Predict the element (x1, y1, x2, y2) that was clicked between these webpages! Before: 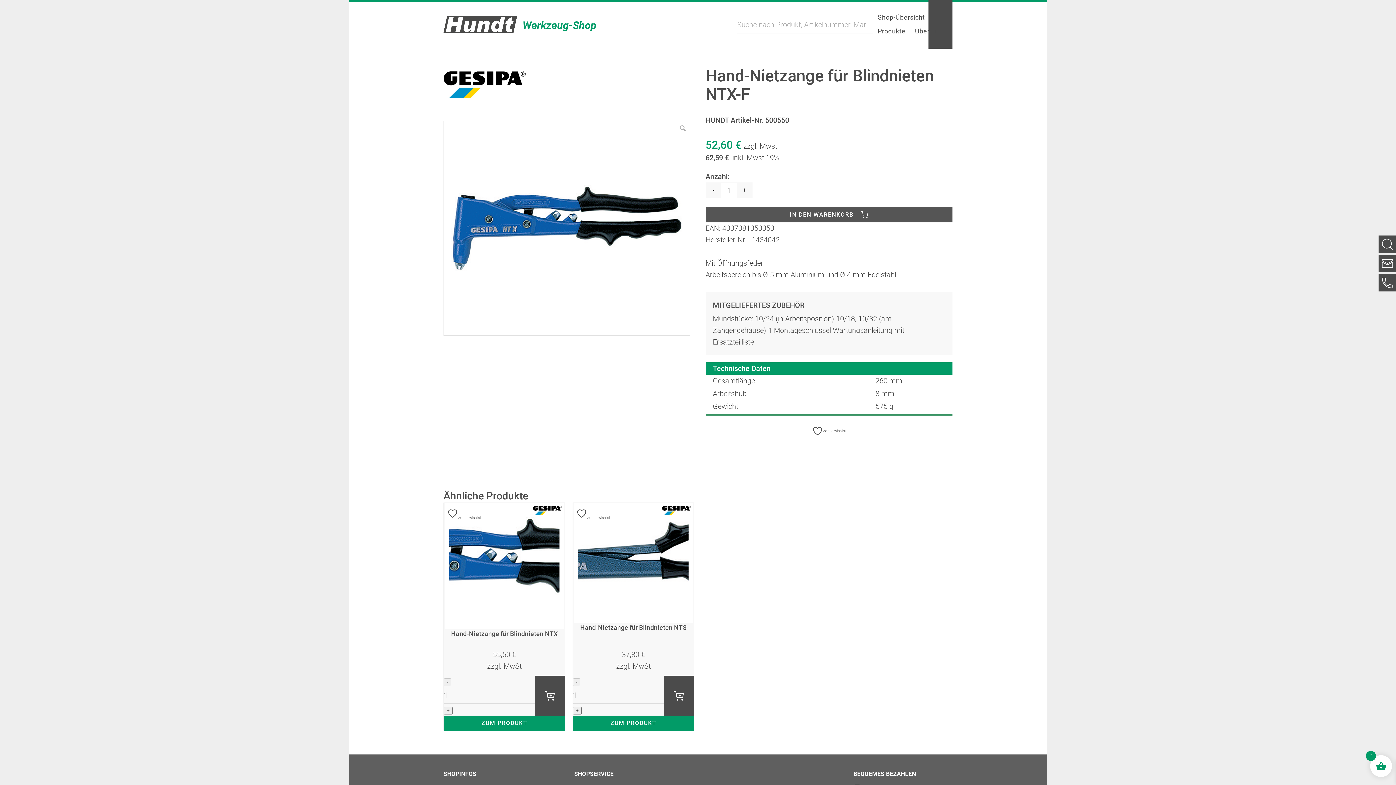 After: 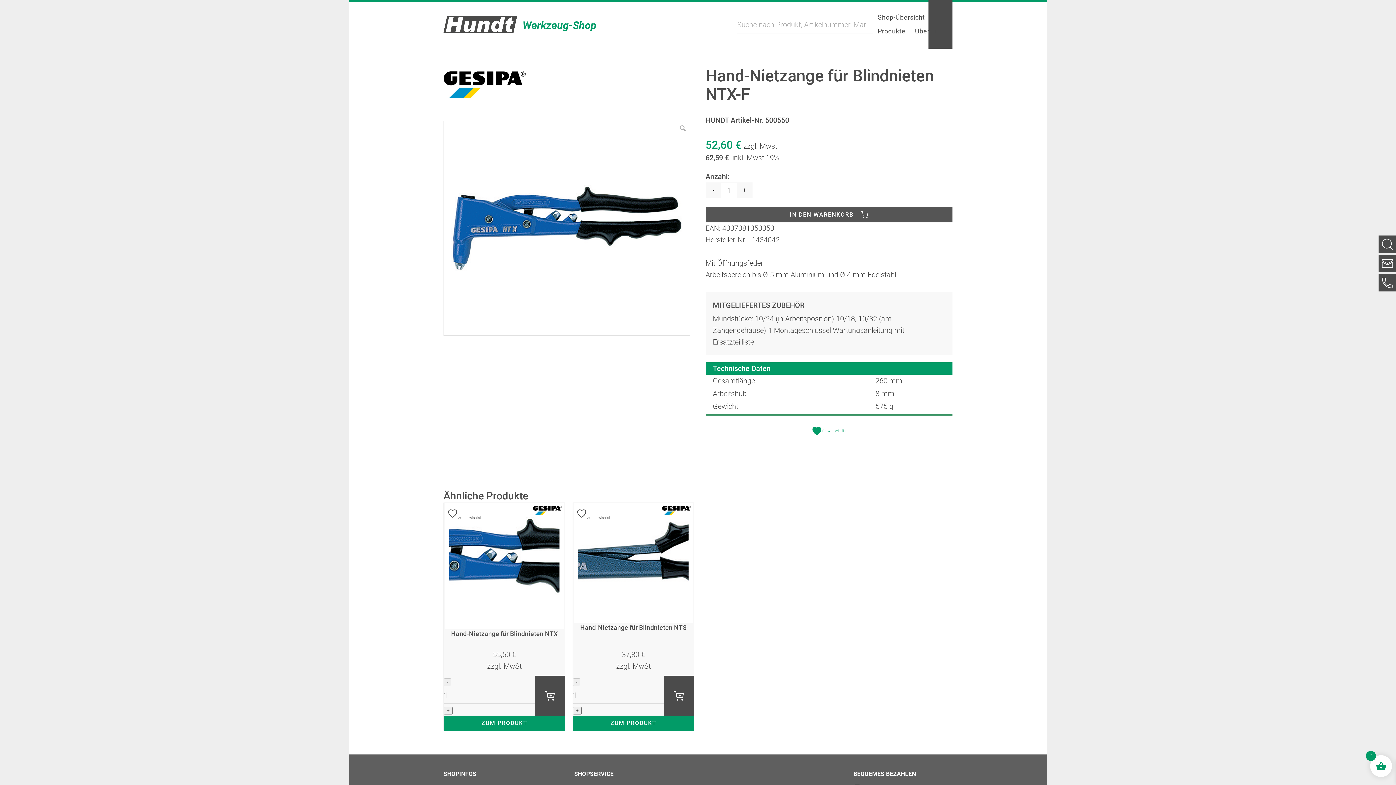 Action: bbox: (812, 425, 846, 436) label: Add to wishlist